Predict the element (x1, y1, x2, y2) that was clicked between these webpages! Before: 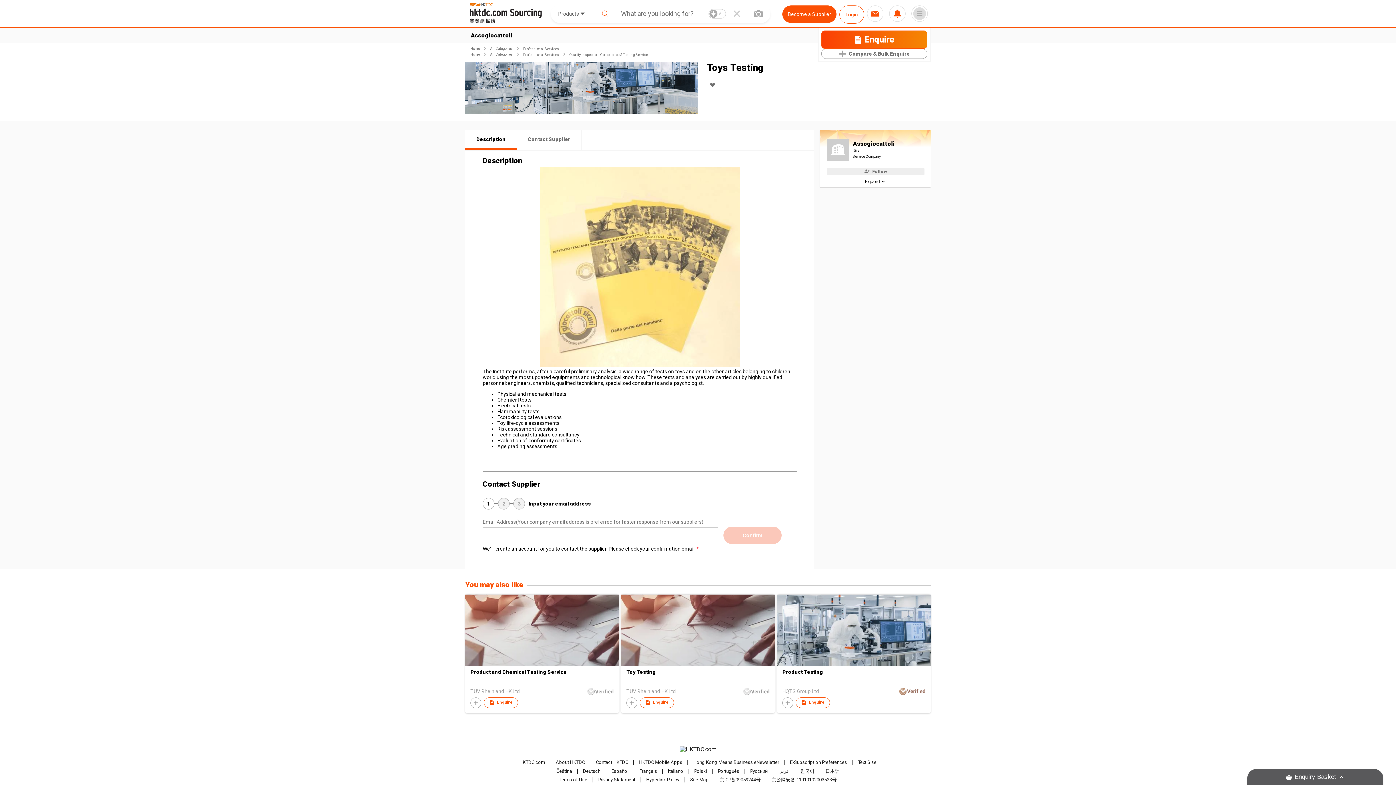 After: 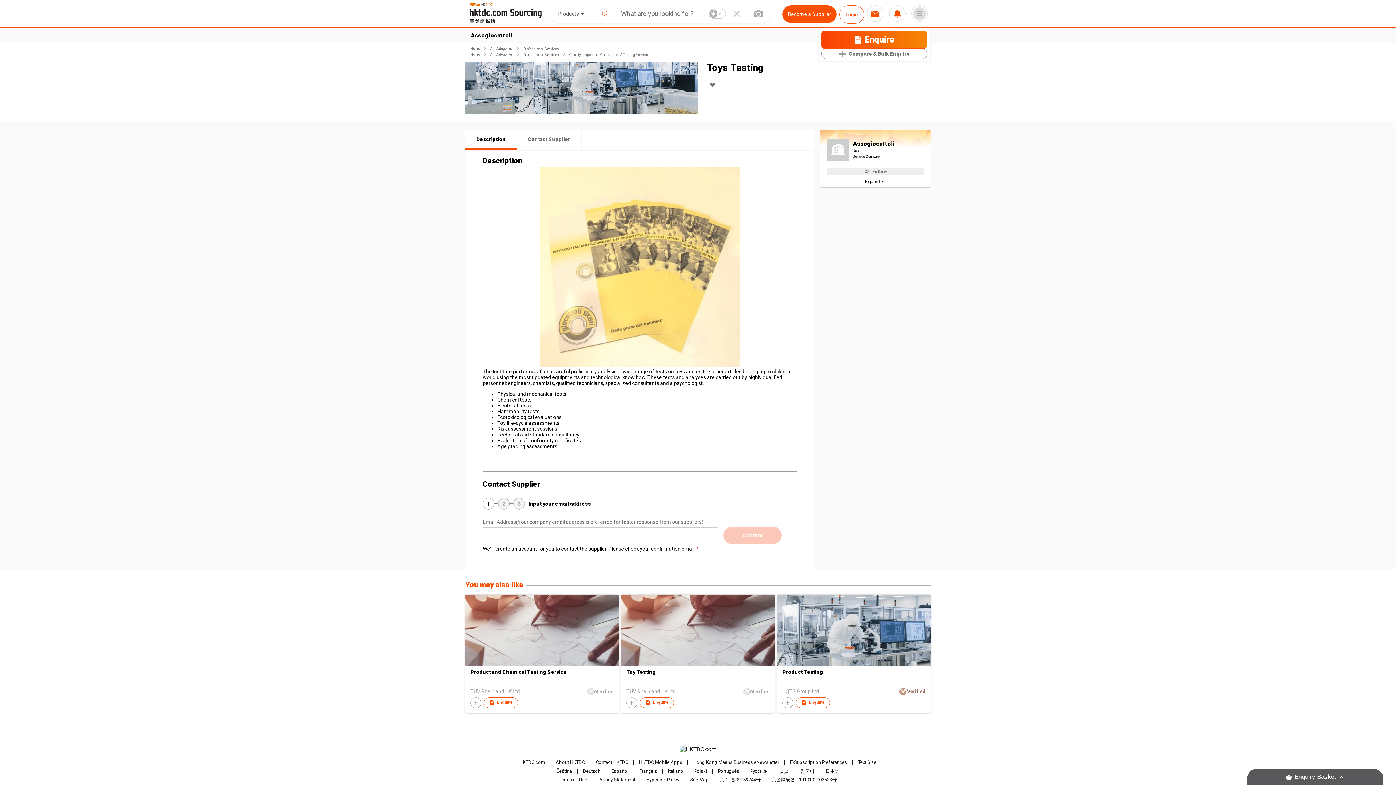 Action: label: Product and Chemical Testing Service bbox: (465, 666, 618, 682)